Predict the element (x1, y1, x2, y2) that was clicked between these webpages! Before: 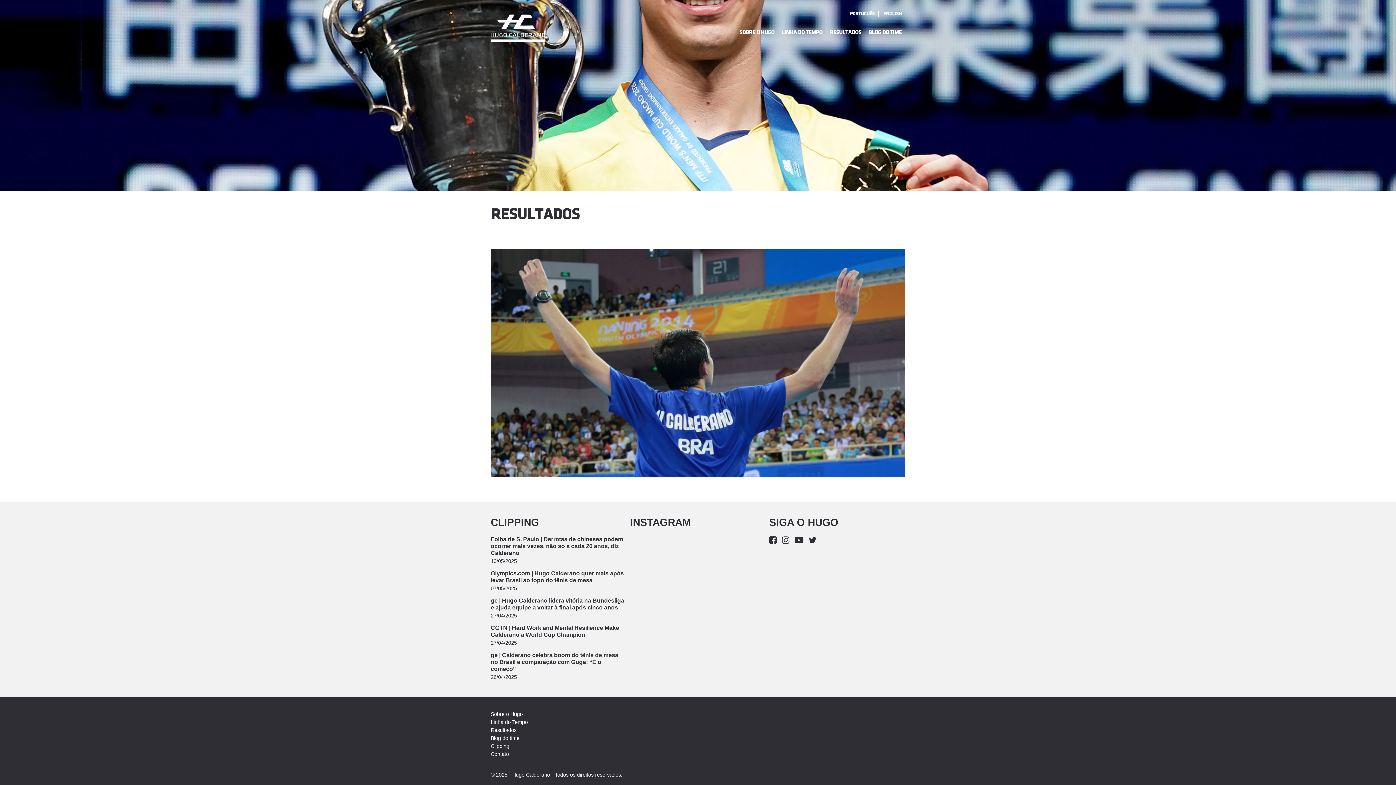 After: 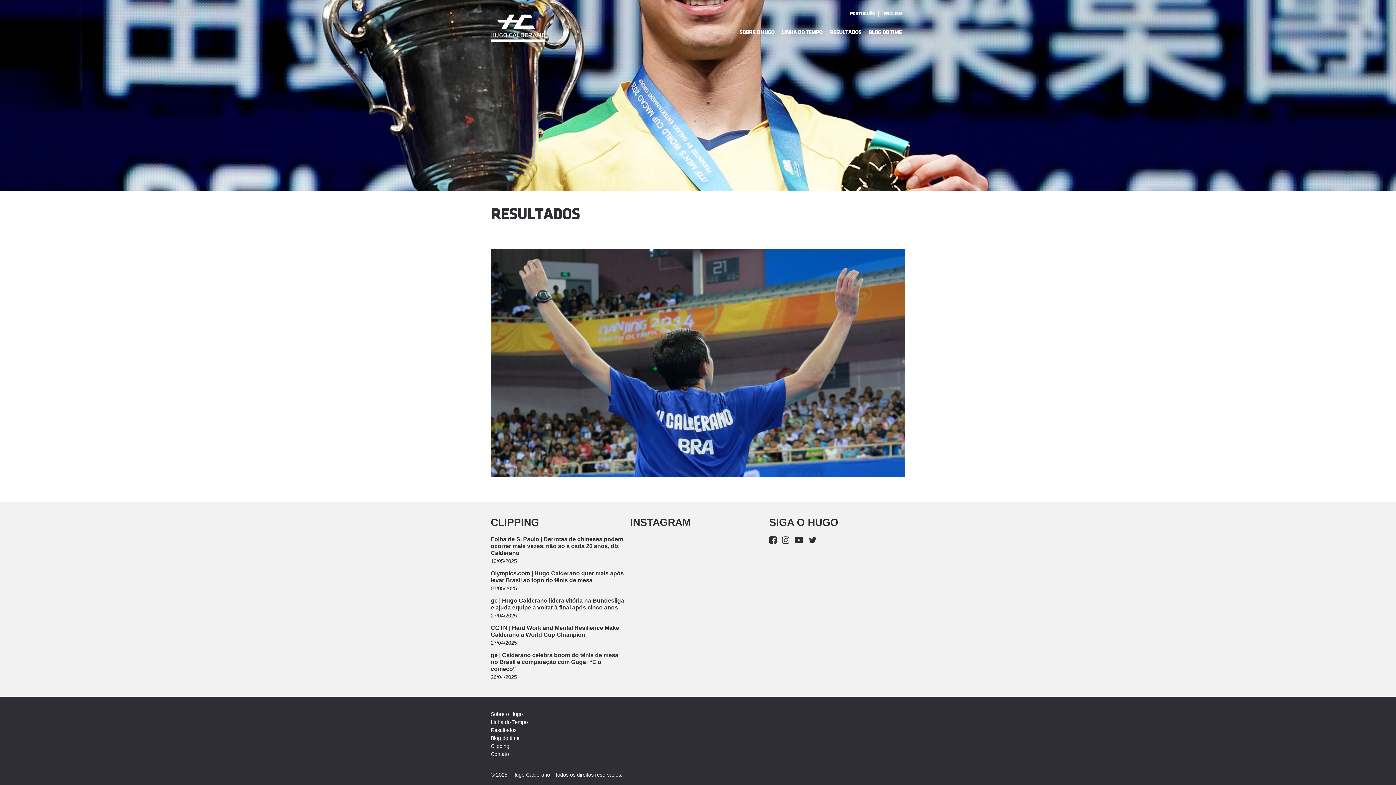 Action: bbox: (850, 11, 874, 16) label: PORTUGUÊS